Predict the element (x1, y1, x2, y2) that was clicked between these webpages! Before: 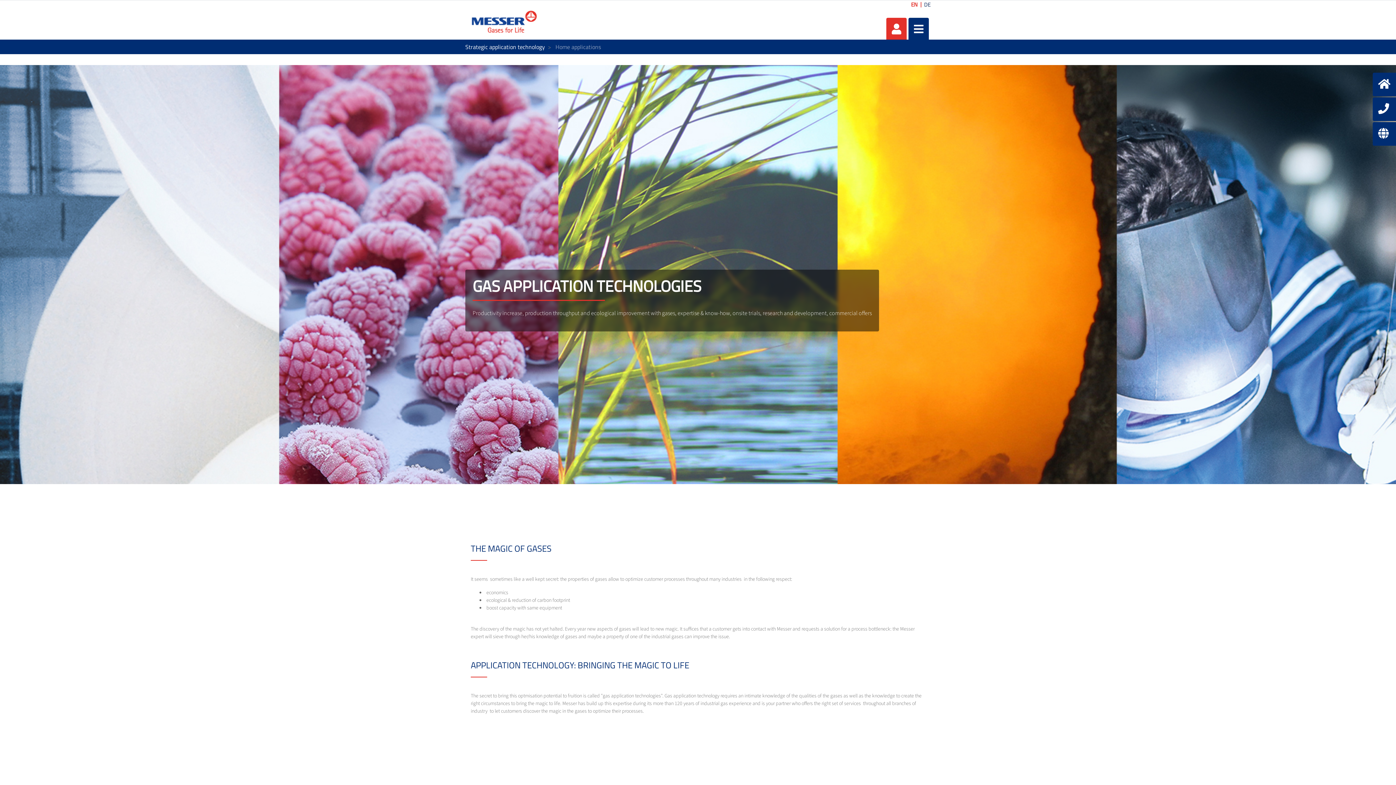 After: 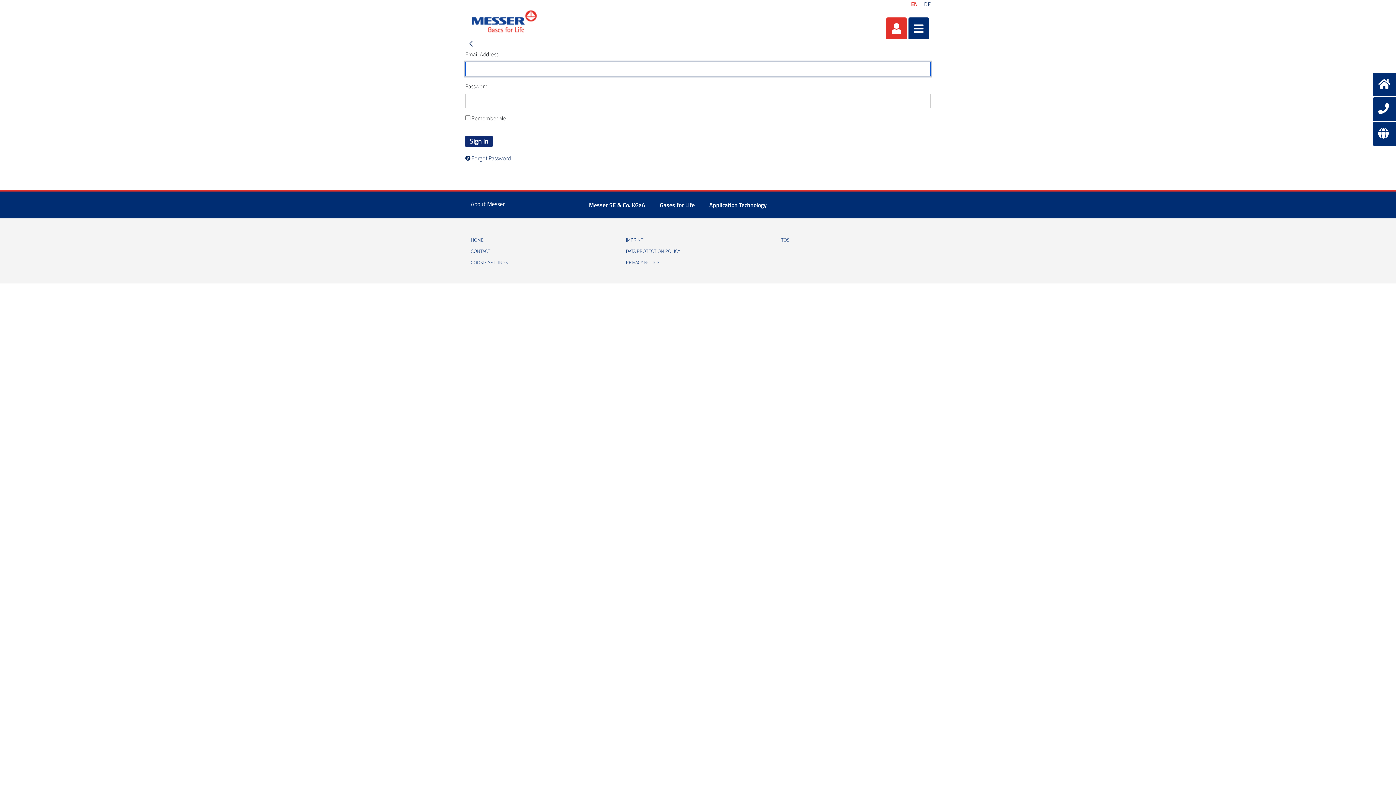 Action: bbox: (886, 17, 906, 39)